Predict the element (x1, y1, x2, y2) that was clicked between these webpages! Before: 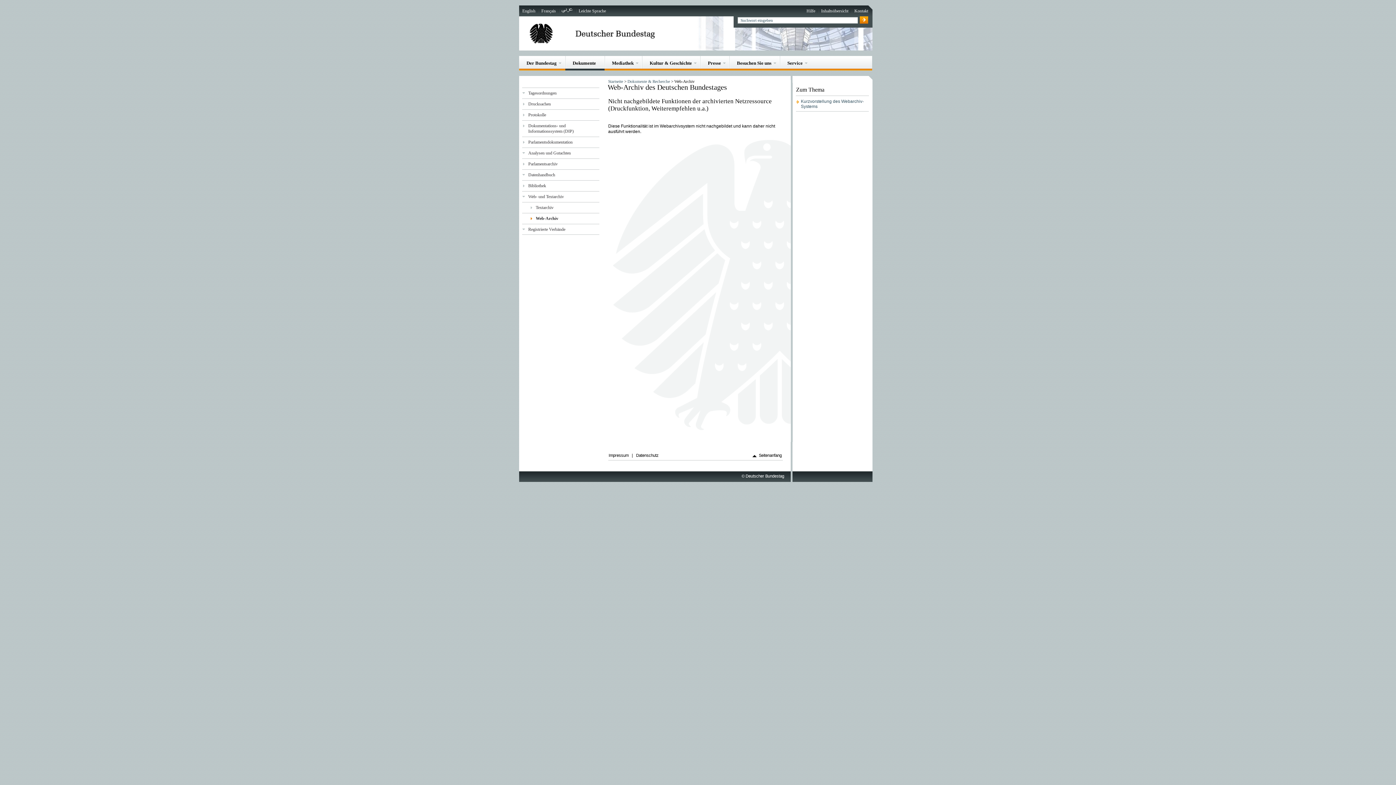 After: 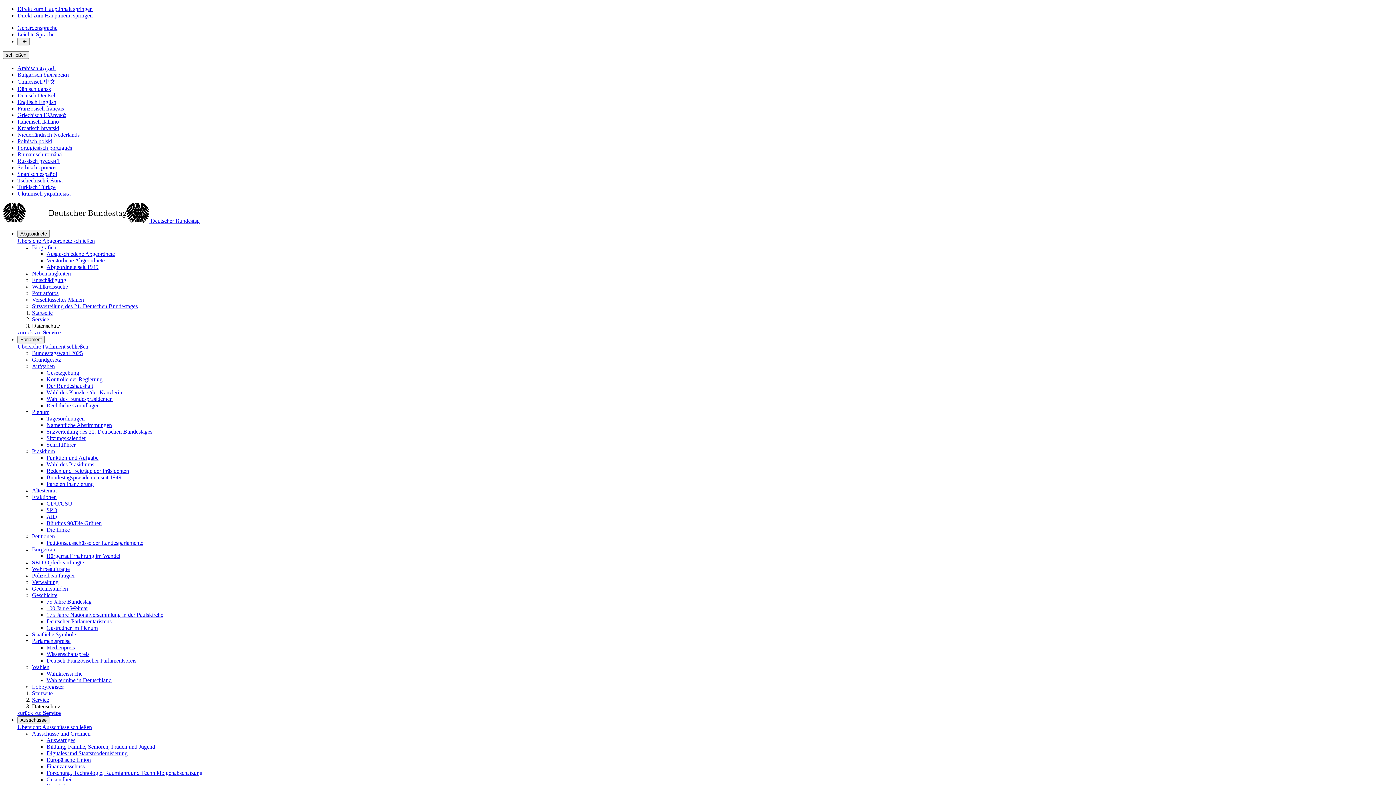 Action: bbox: (636, 453, 660, 457) label: Datenschutz